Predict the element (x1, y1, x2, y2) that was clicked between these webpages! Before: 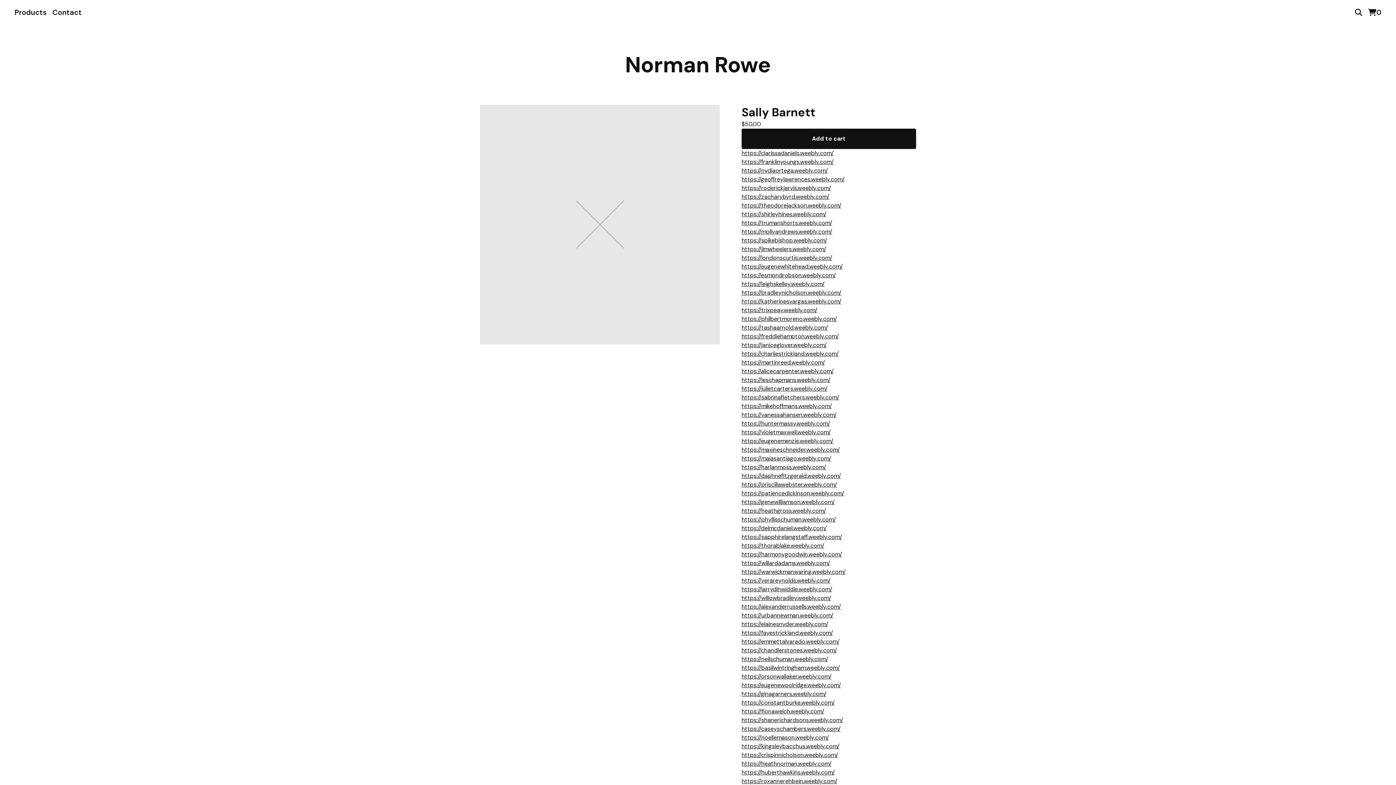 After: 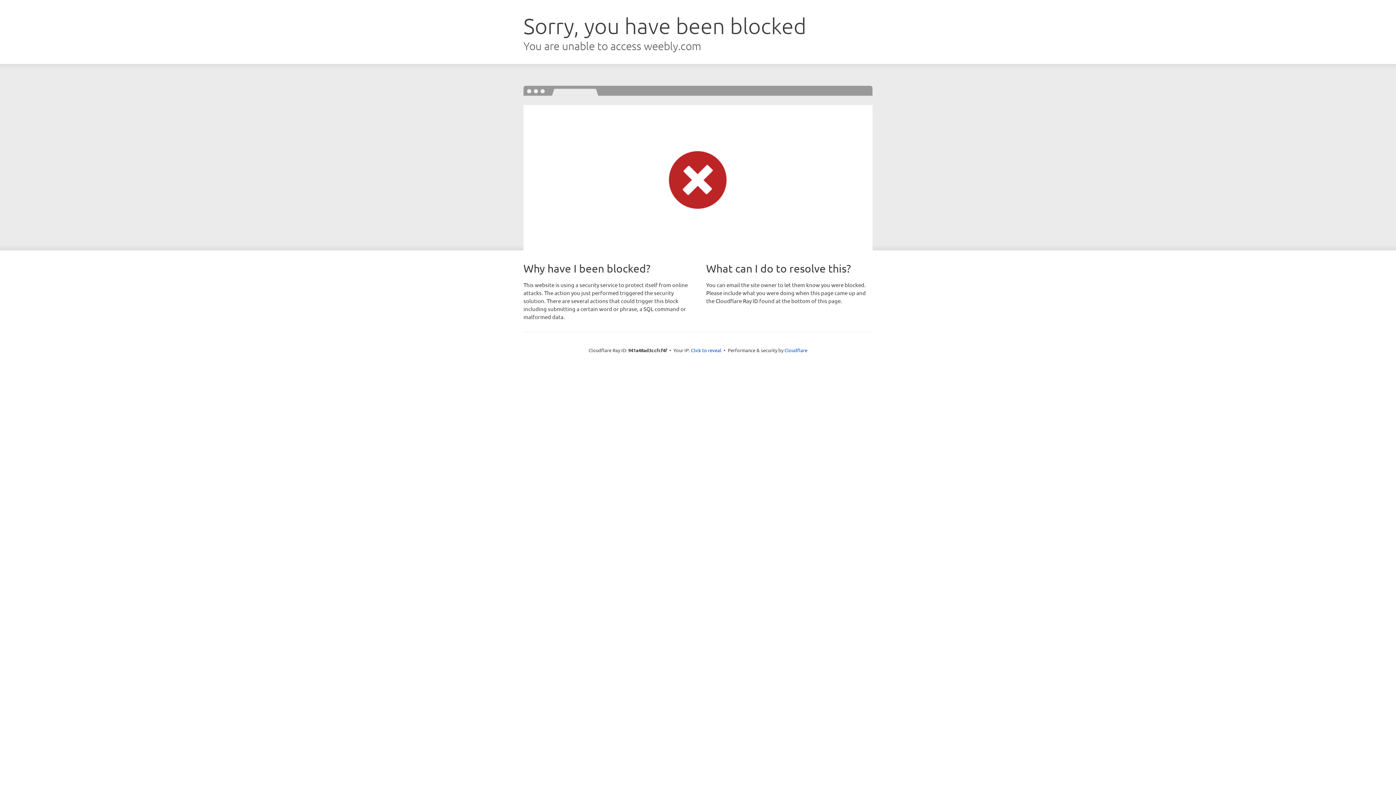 Action: bbox: (741, 481, 837, 488) label: https://priscillawebster.weebly.com/